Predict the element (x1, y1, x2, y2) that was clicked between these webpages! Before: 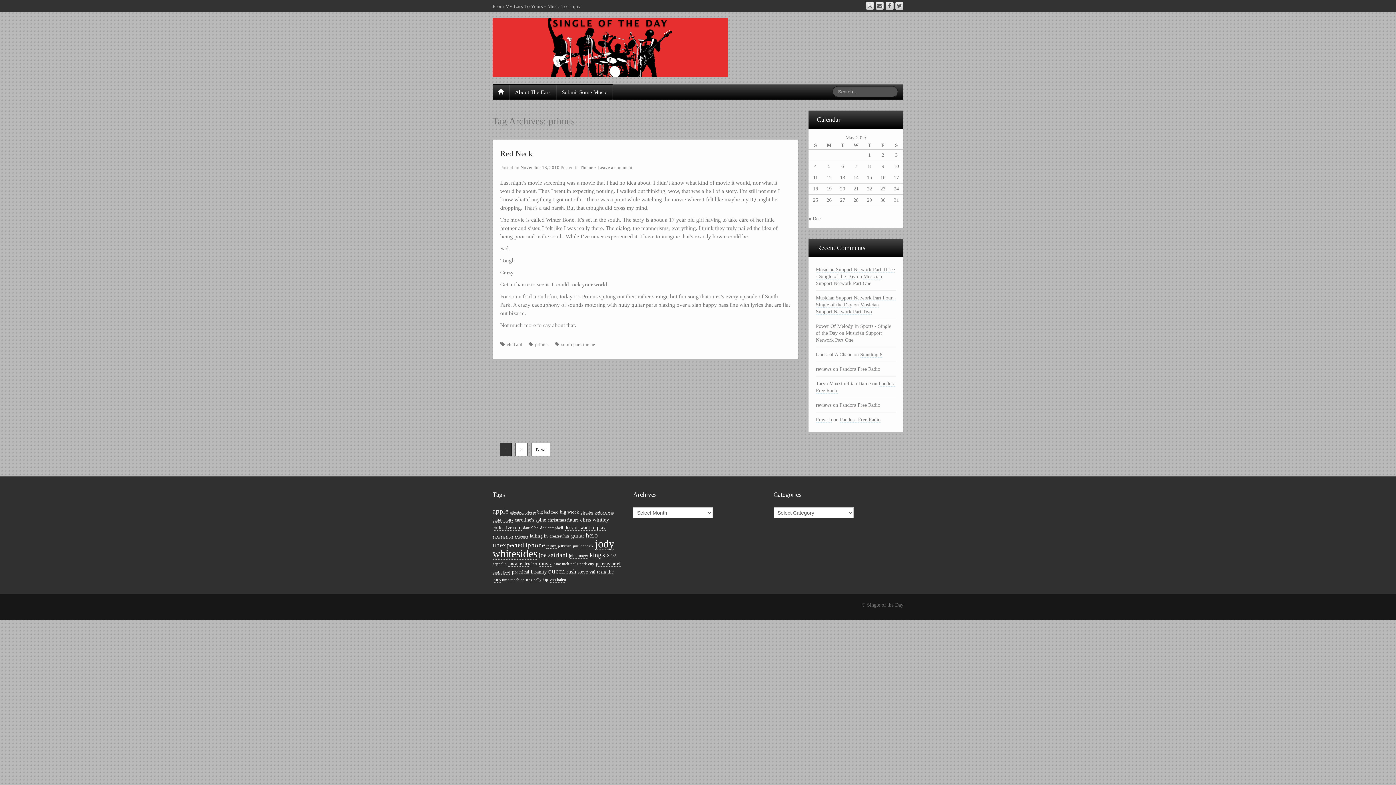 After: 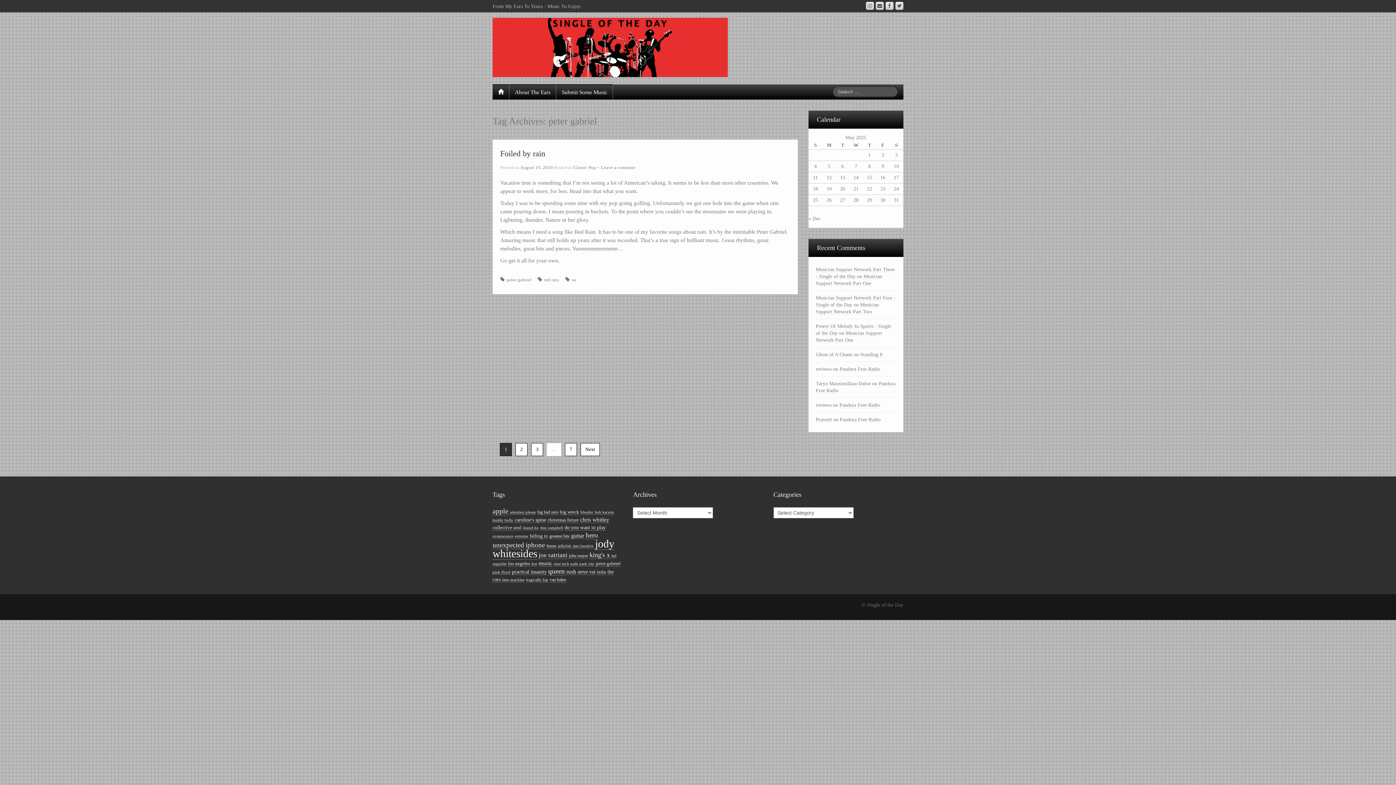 Action: label: peter gabriel (7 items) bbox: (596, 561, 620, 566)